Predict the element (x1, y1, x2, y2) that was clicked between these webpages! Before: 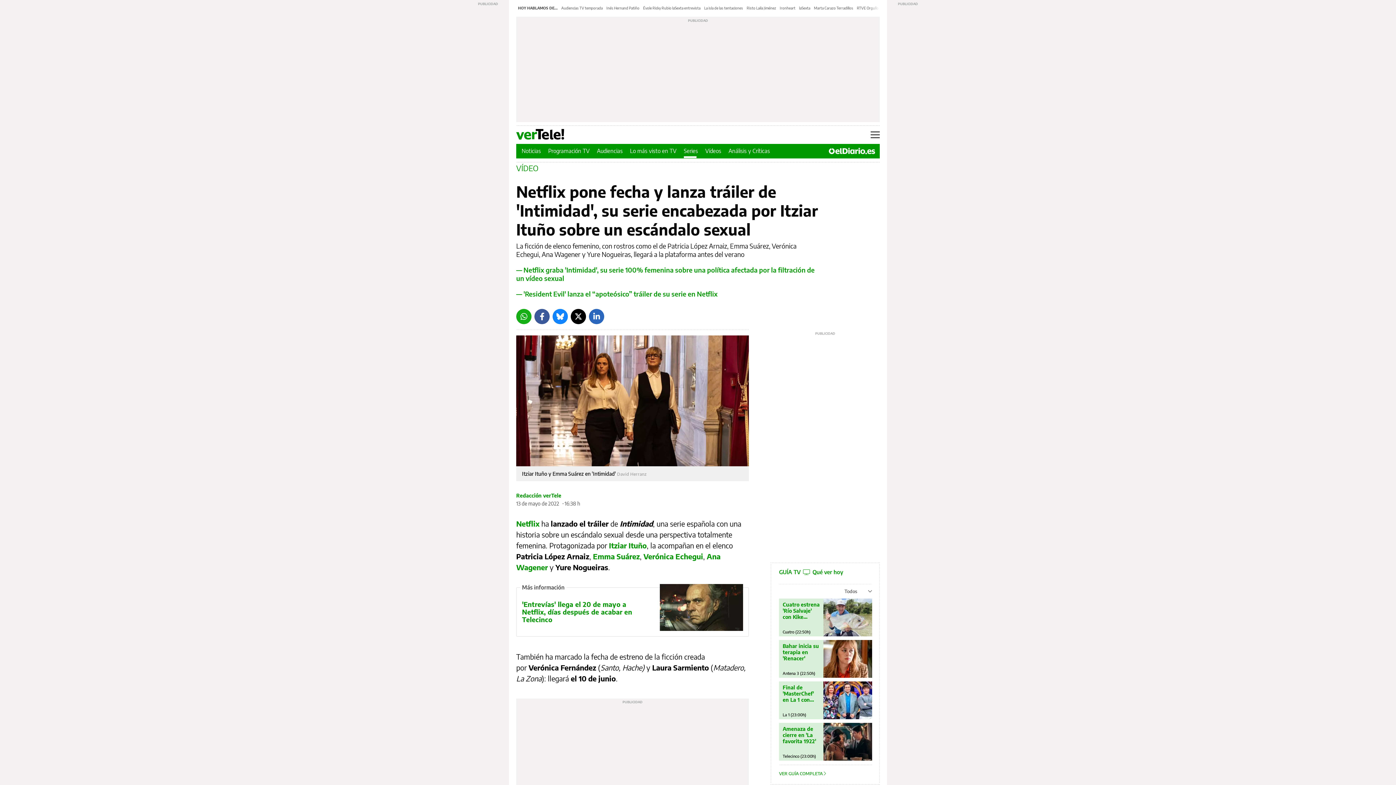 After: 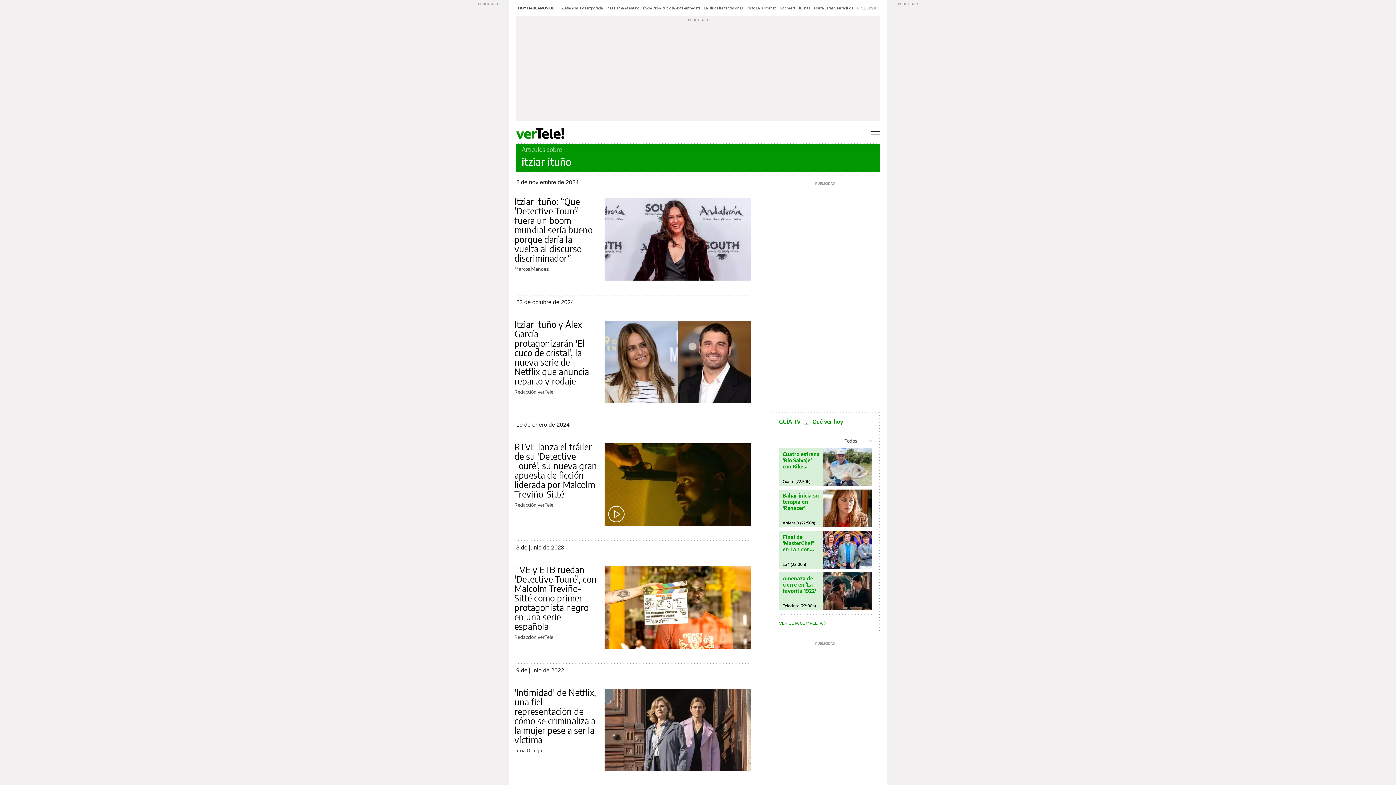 Action: label: Itziar Ituño bbox: (609, 540, 646, 550)